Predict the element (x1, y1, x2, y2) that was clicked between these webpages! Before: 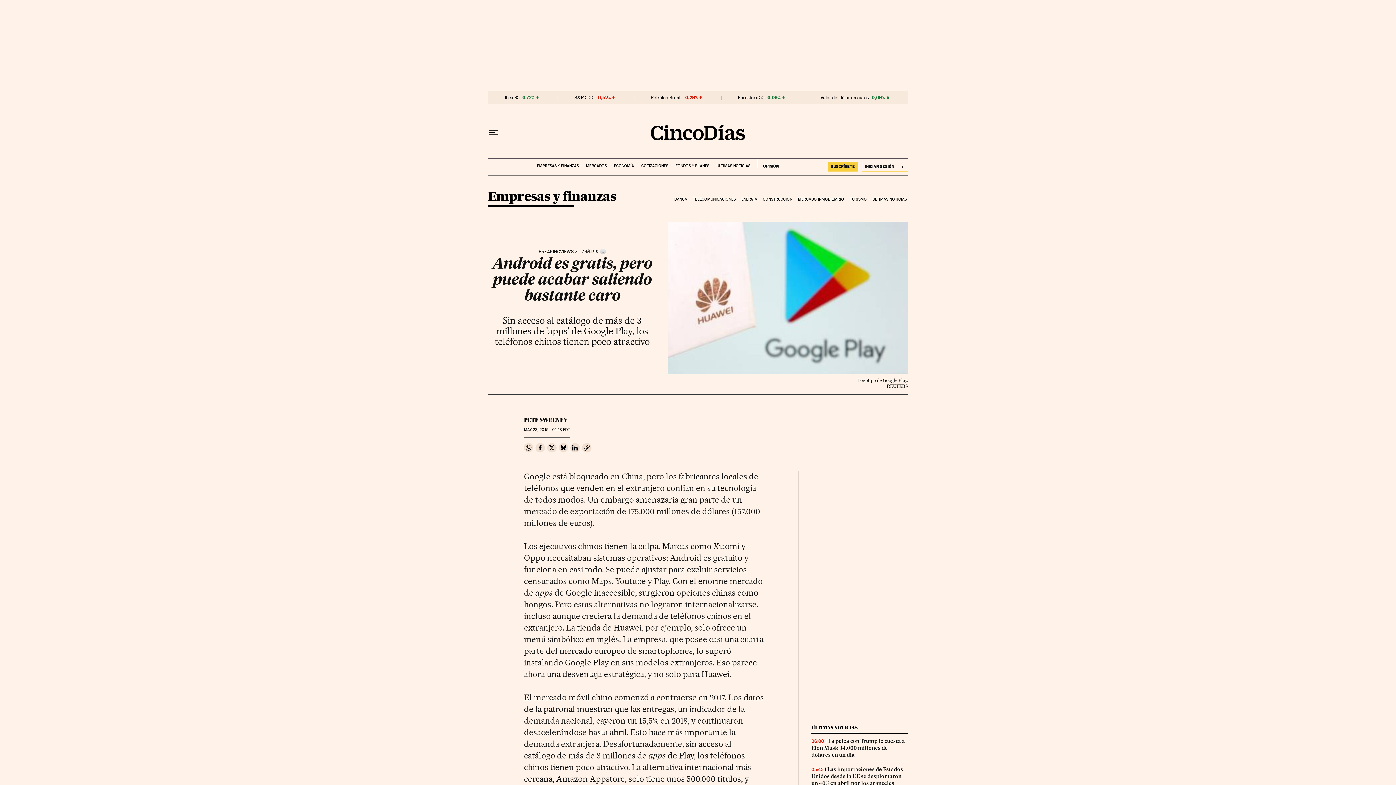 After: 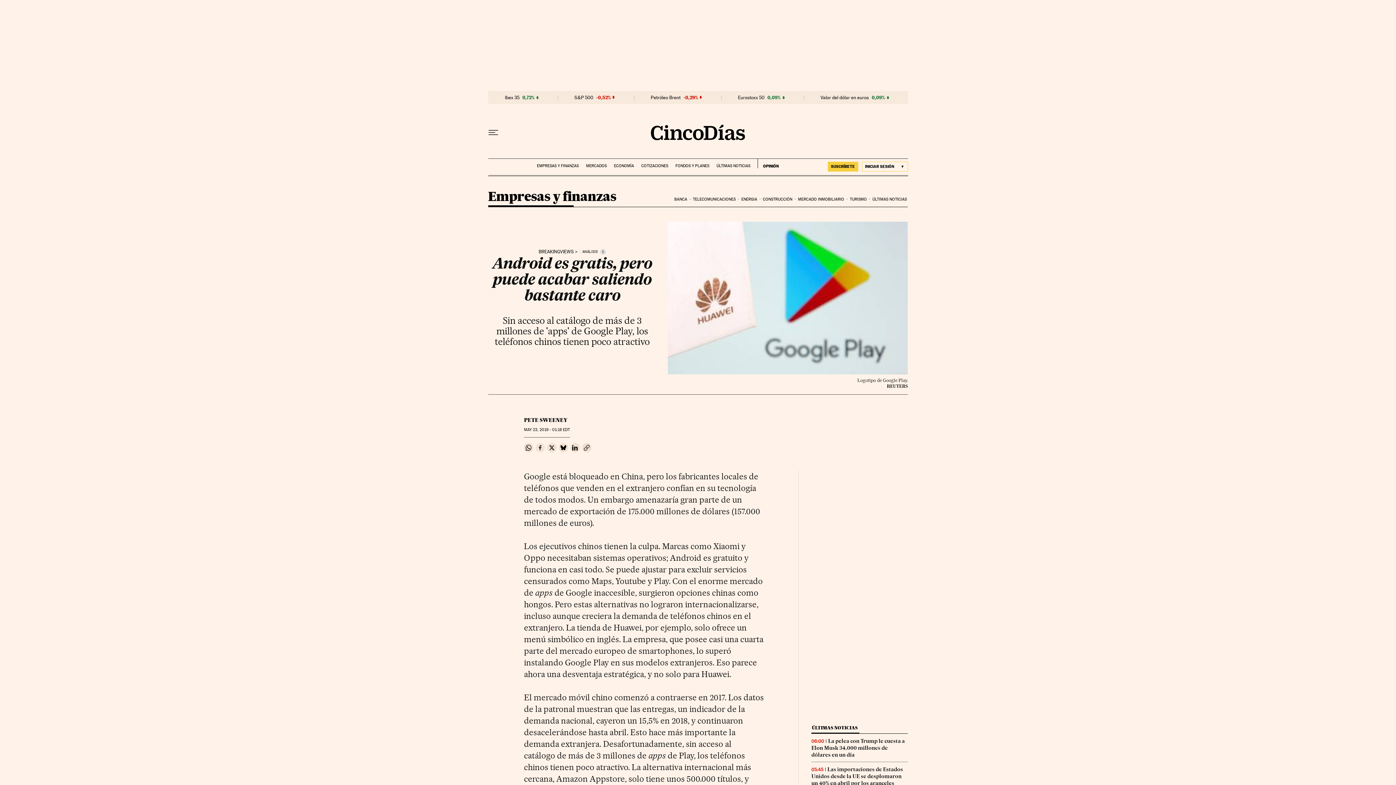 Action: label: Compartir en Facebook bbox: (535, 443, 545, 452)